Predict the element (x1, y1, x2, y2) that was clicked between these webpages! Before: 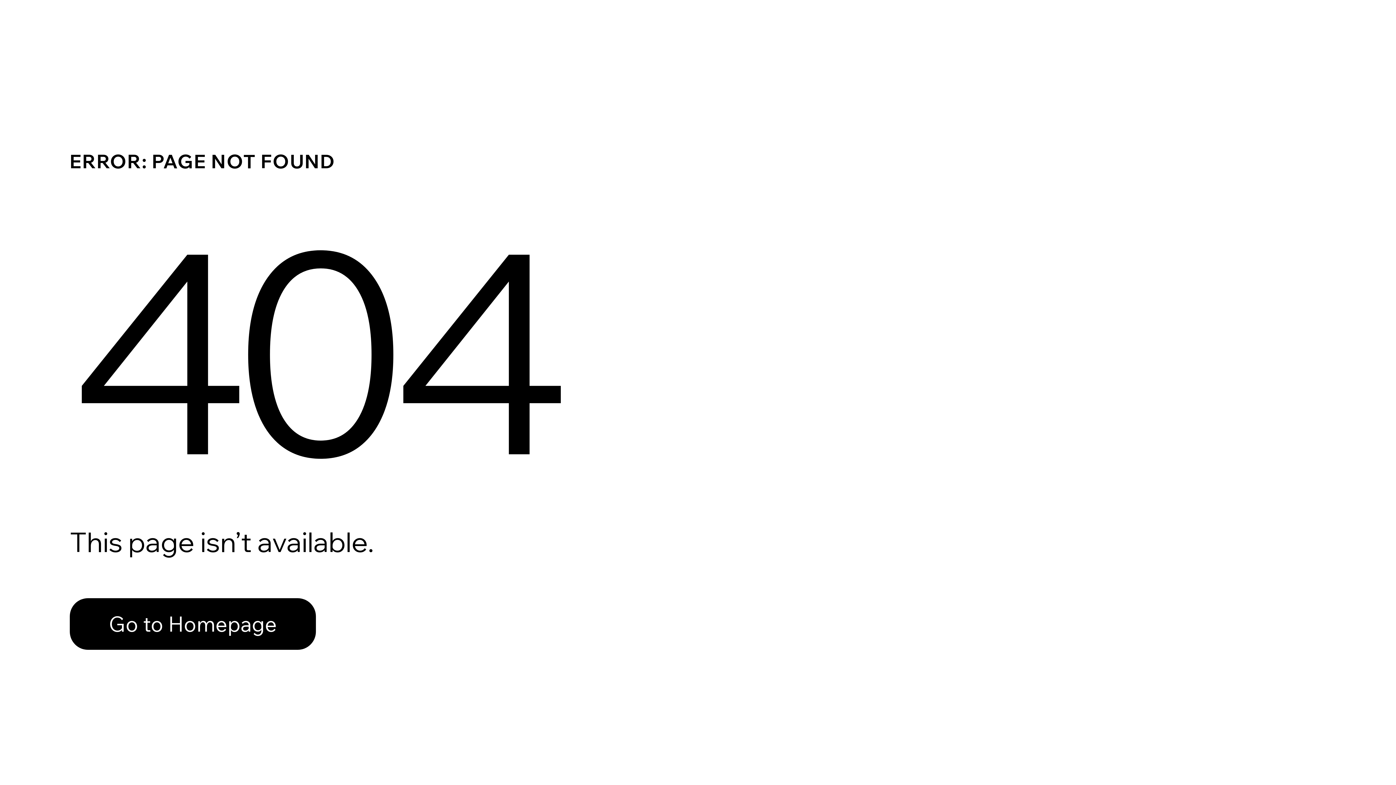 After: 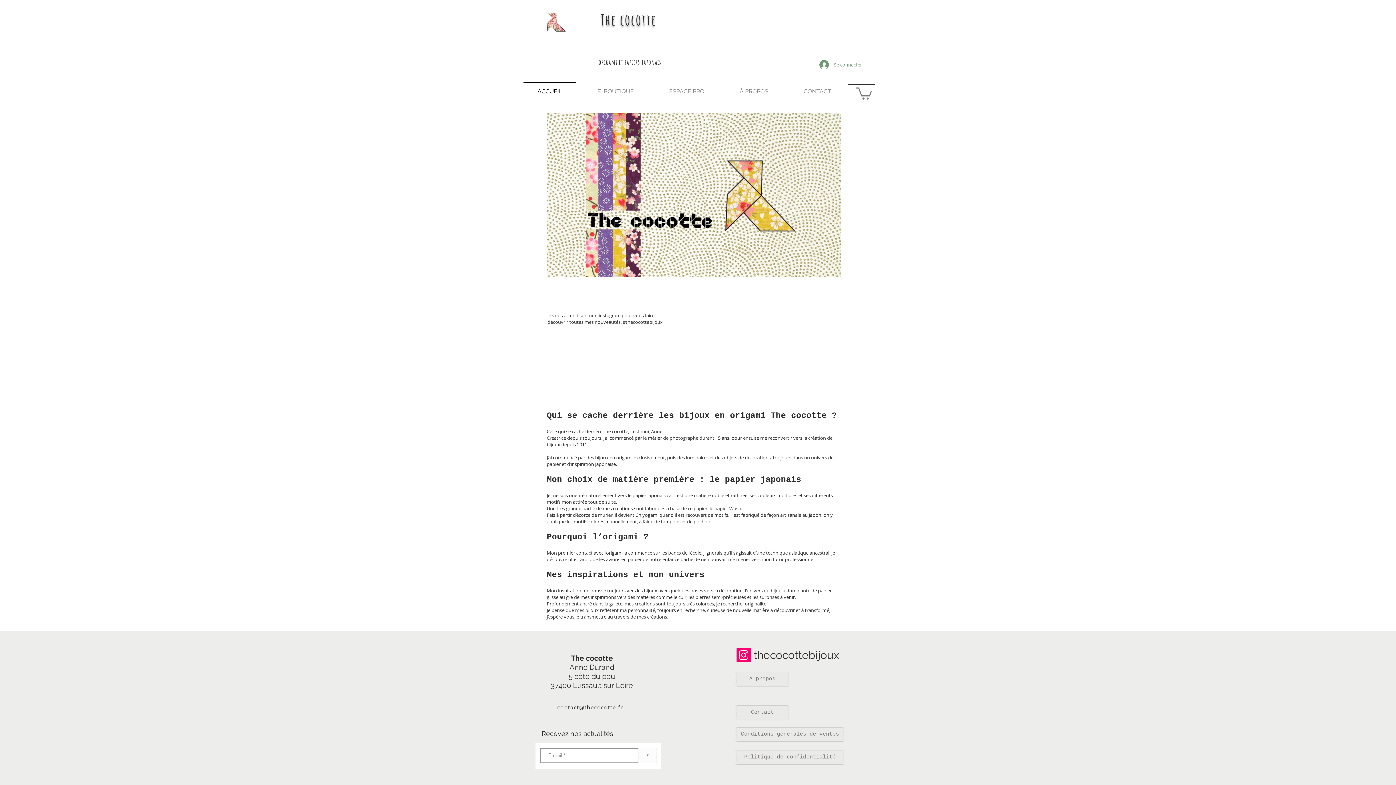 Action: bbox: (69, 582, 768, 659) label: Go to Homepage